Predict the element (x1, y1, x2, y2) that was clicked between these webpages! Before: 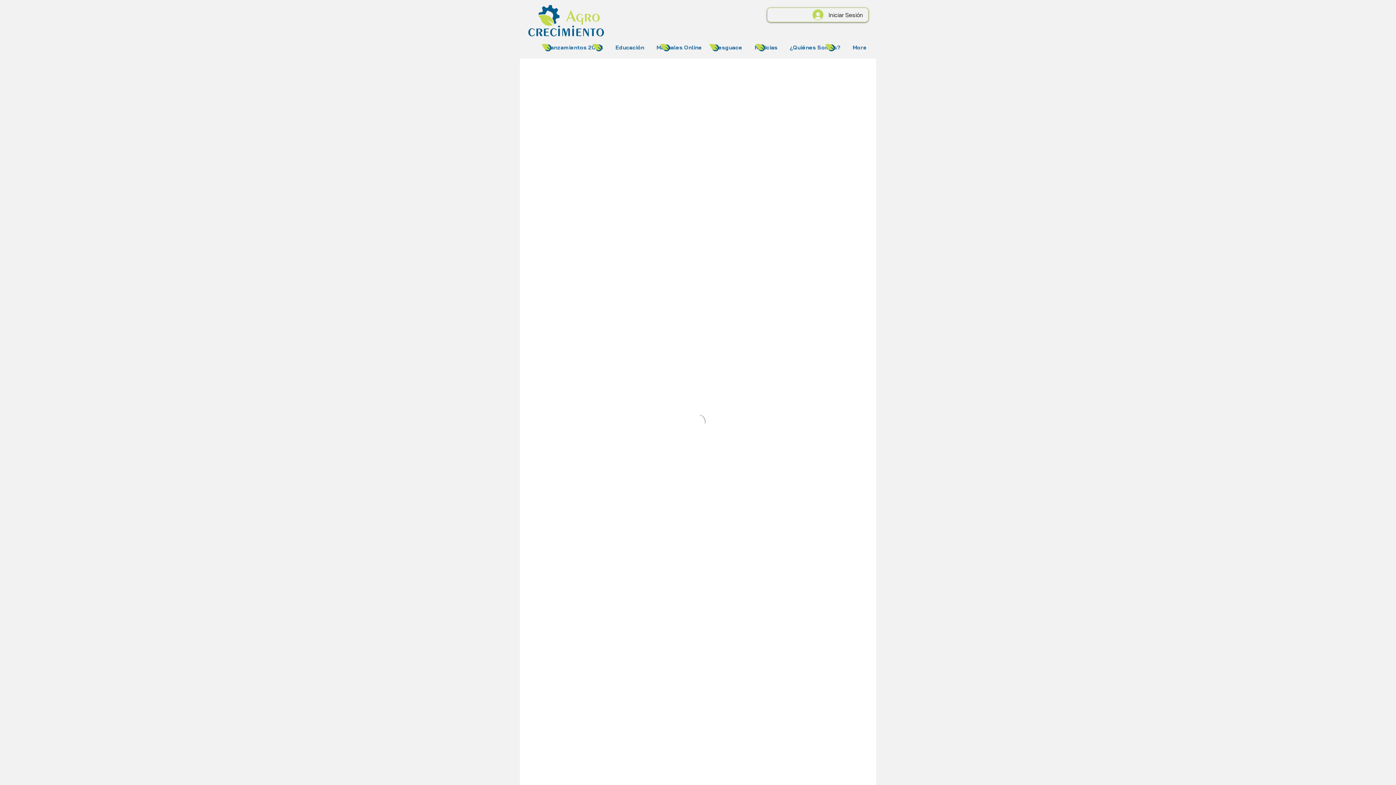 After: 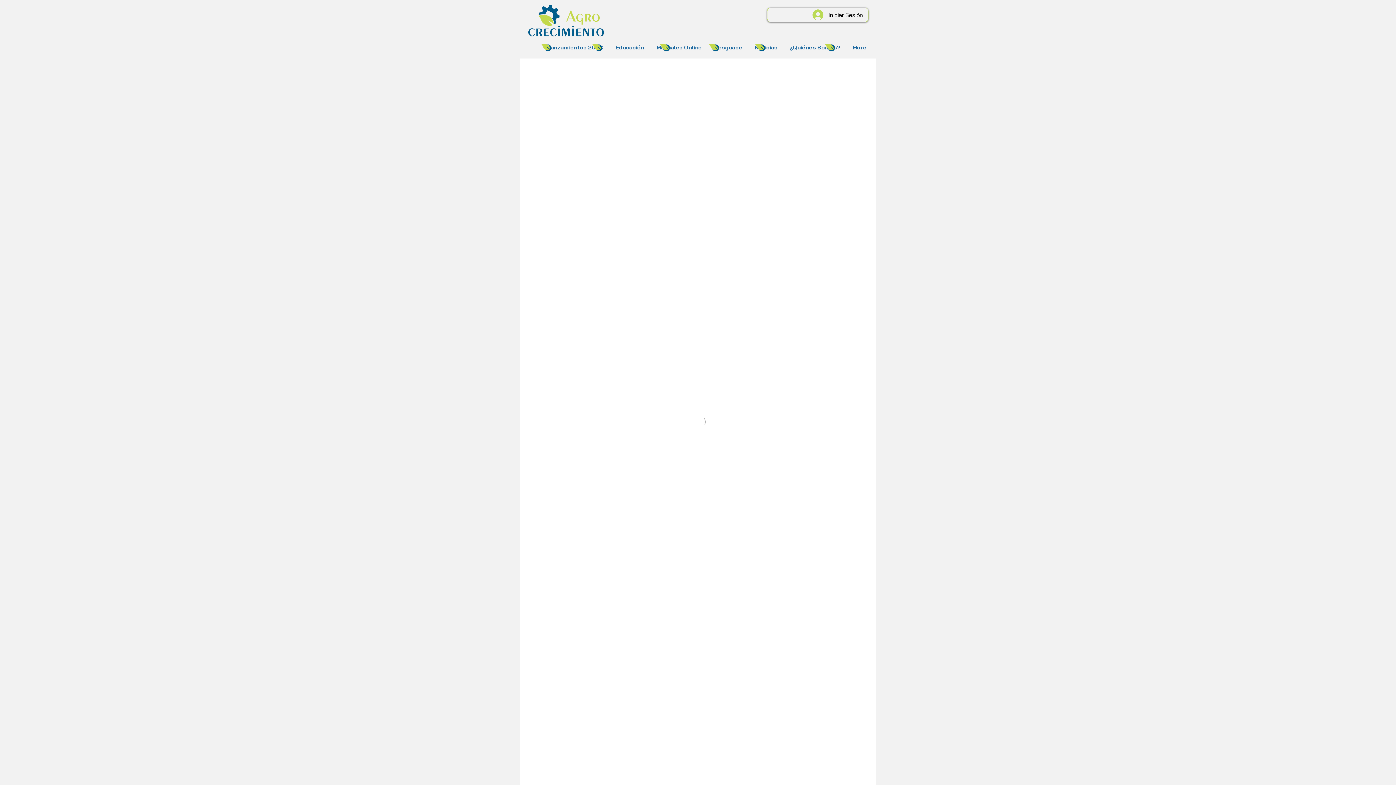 Action: label: Lanzamientos 2023 bbox: (541, 38, 609, 56)